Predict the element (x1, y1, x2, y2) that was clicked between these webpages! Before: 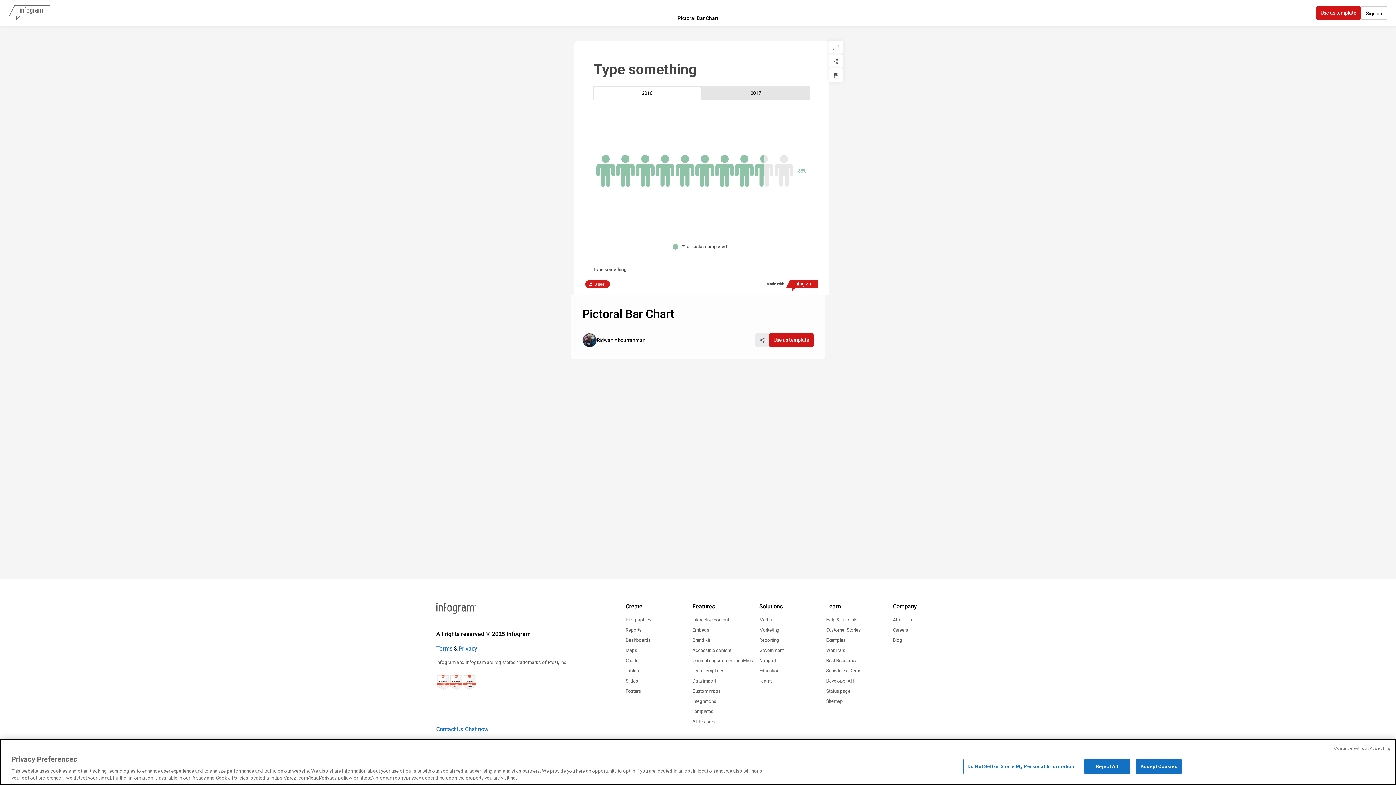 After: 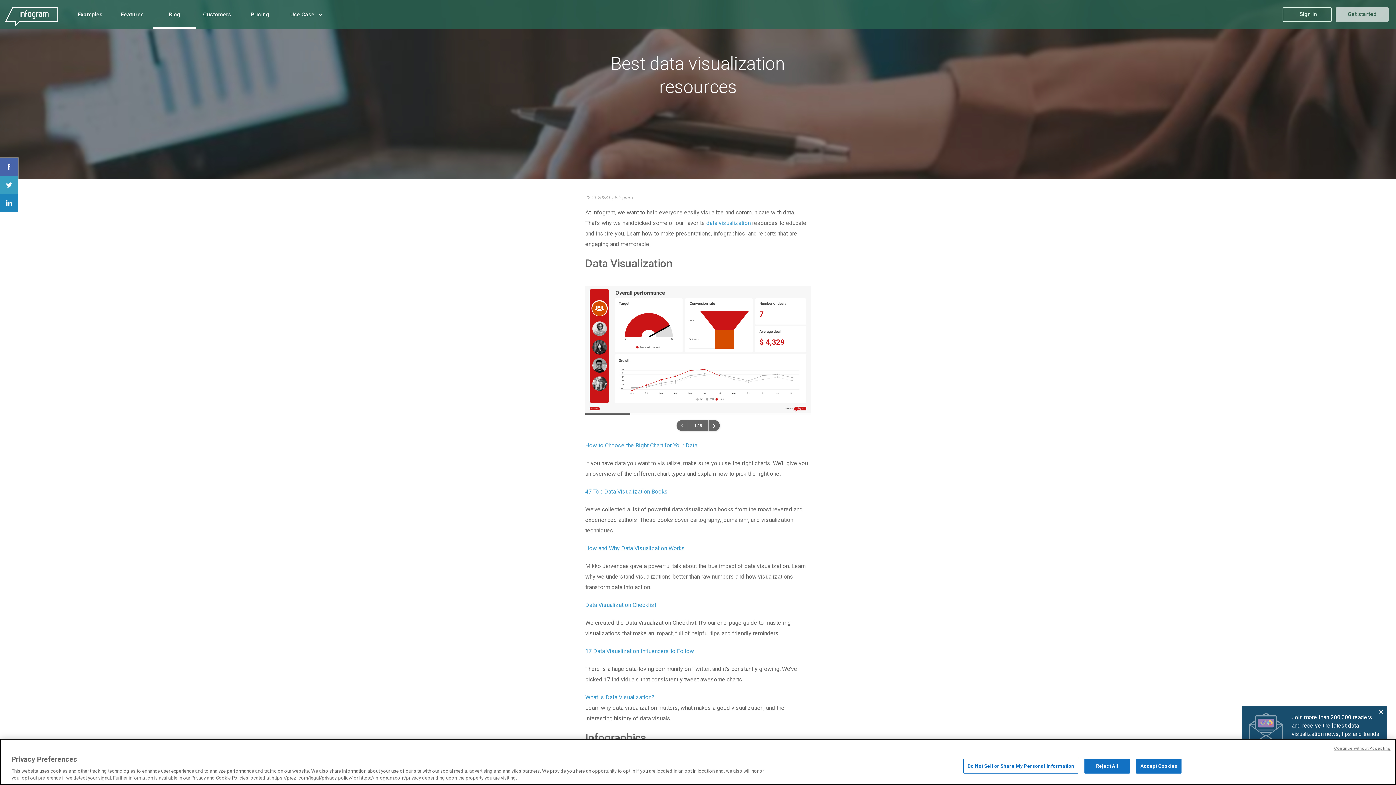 Action: label: Best Resources bbox: (826, 657, 857, 664)